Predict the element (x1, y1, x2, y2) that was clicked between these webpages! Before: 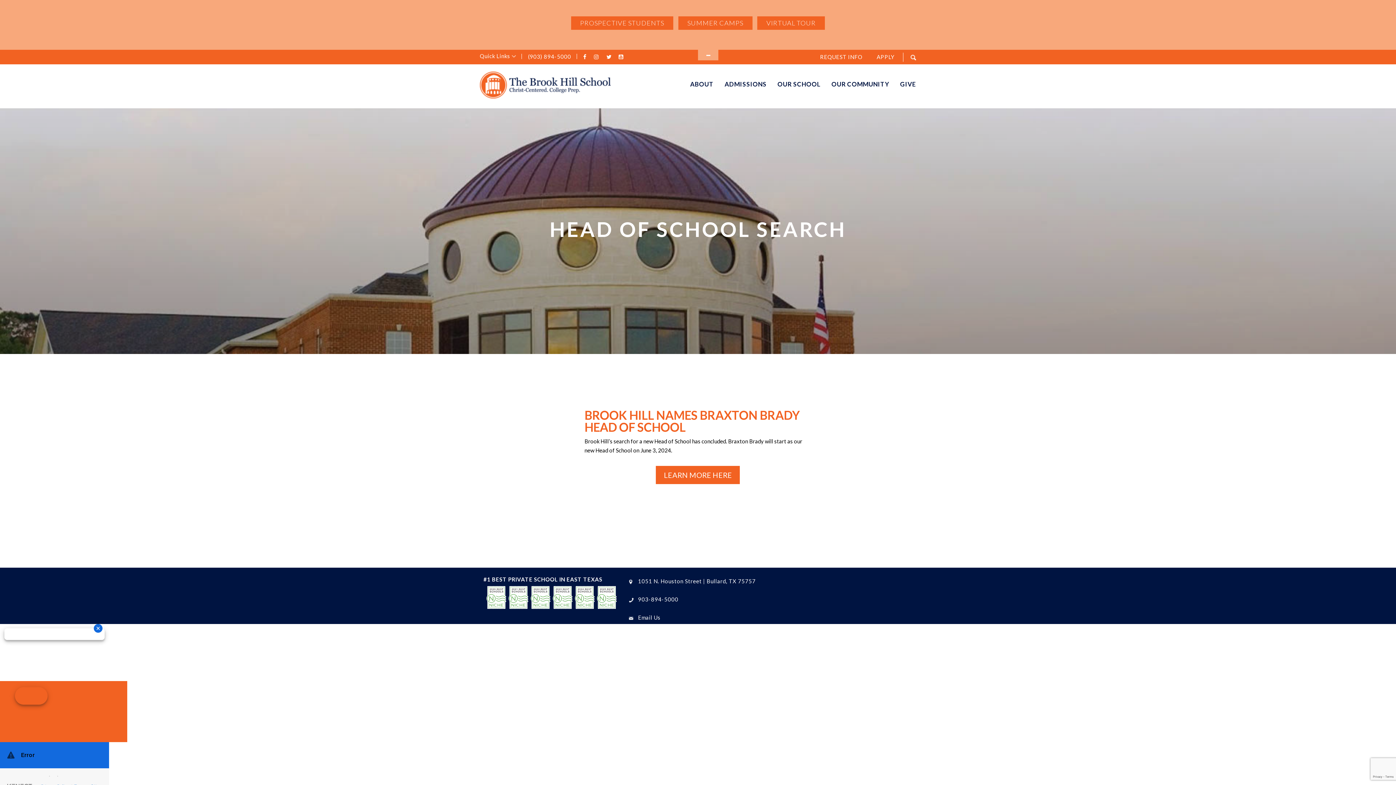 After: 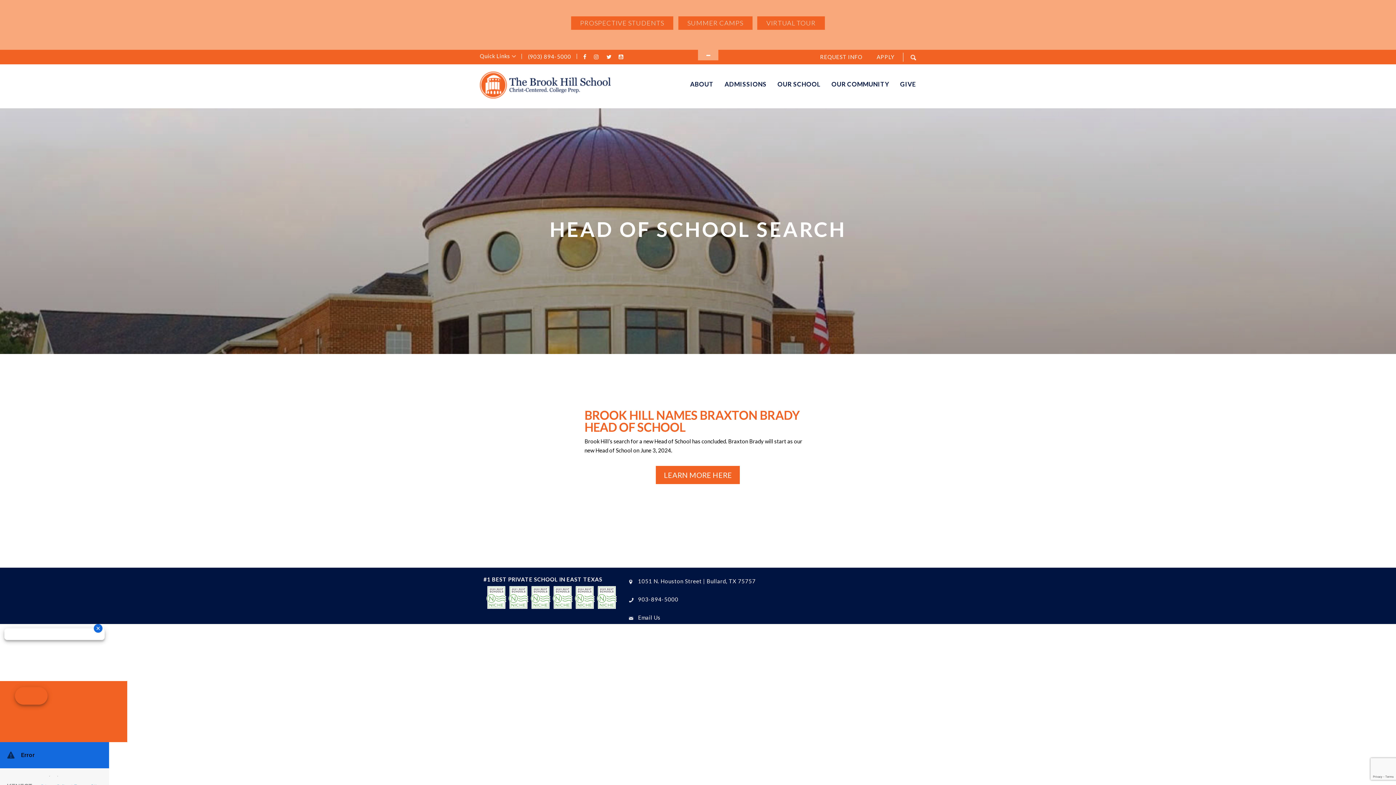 Action: label: LEARN MORE HERE bbox: (656, 466, 740, 484)